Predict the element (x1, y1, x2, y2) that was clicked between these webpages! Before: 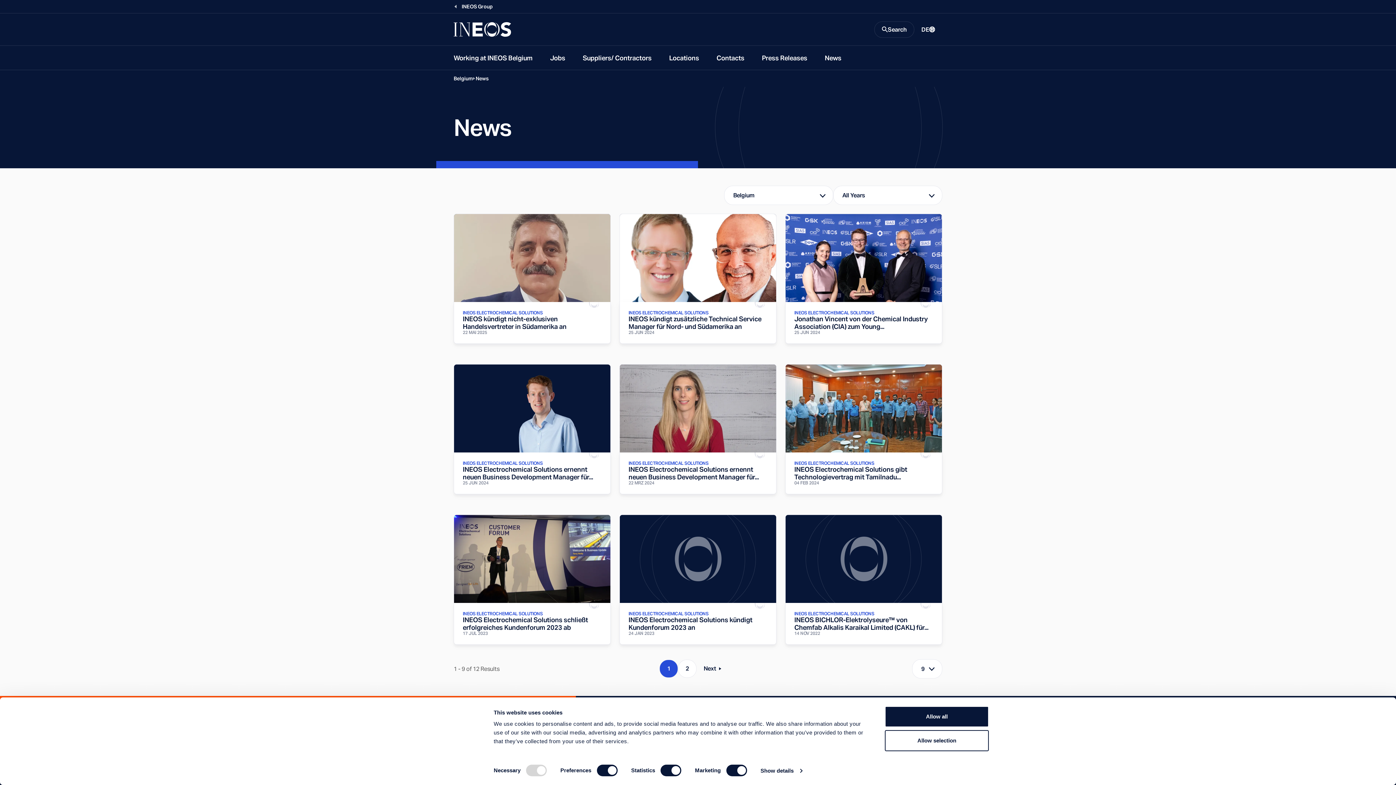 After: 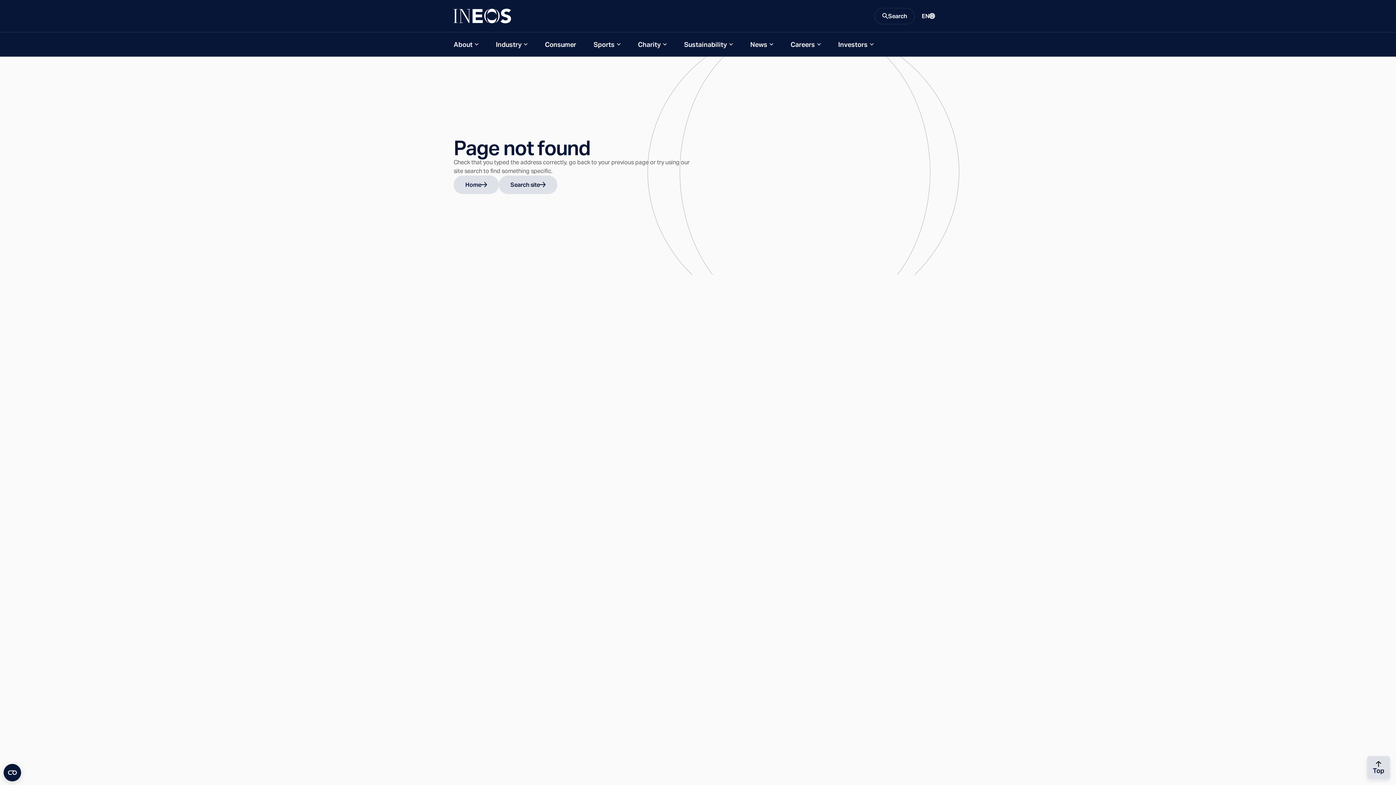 Action: bbox: (659, 660, 678, 678) label: 1